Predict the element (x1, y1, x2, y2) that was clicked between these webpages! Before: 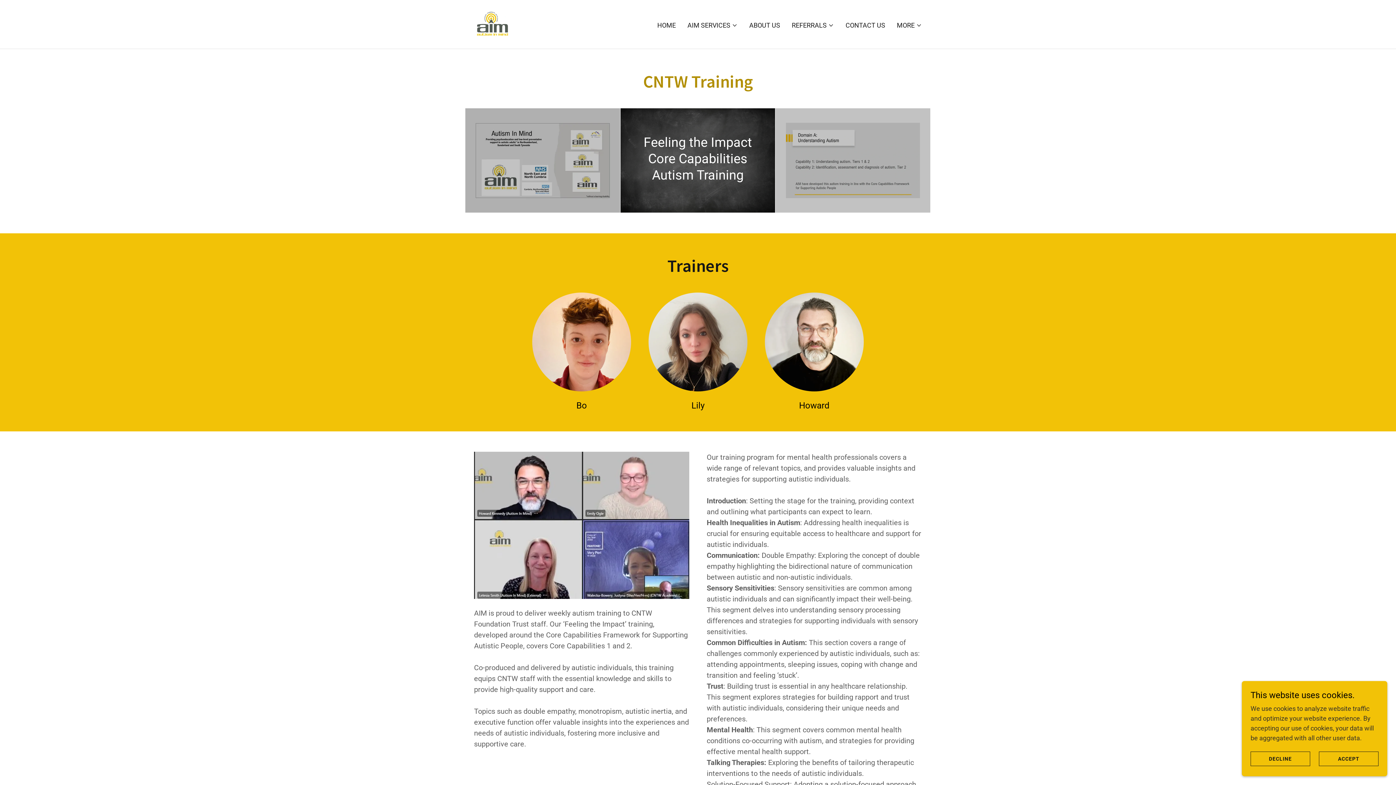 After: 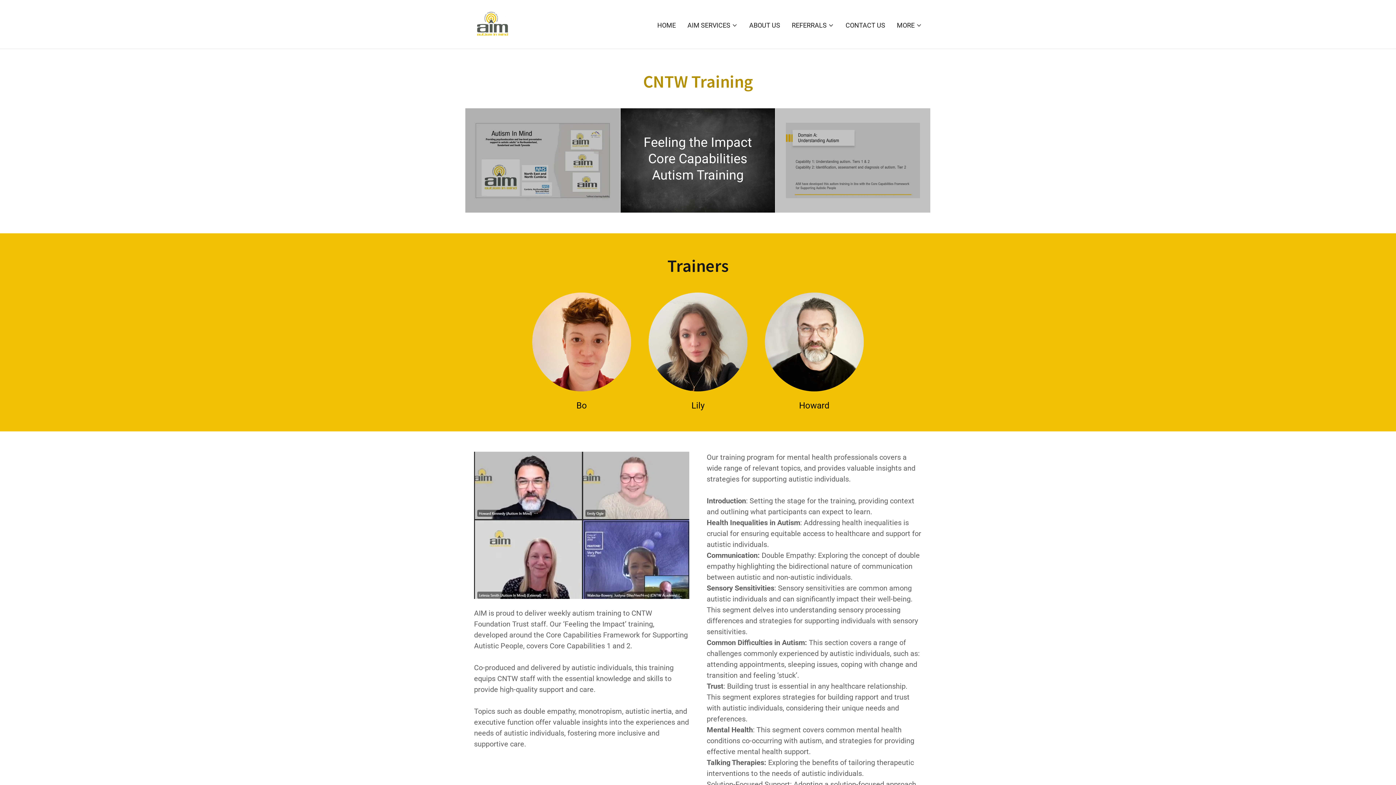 Action: label: ACCEPT bbox: (1319, 752, 1378, 766)